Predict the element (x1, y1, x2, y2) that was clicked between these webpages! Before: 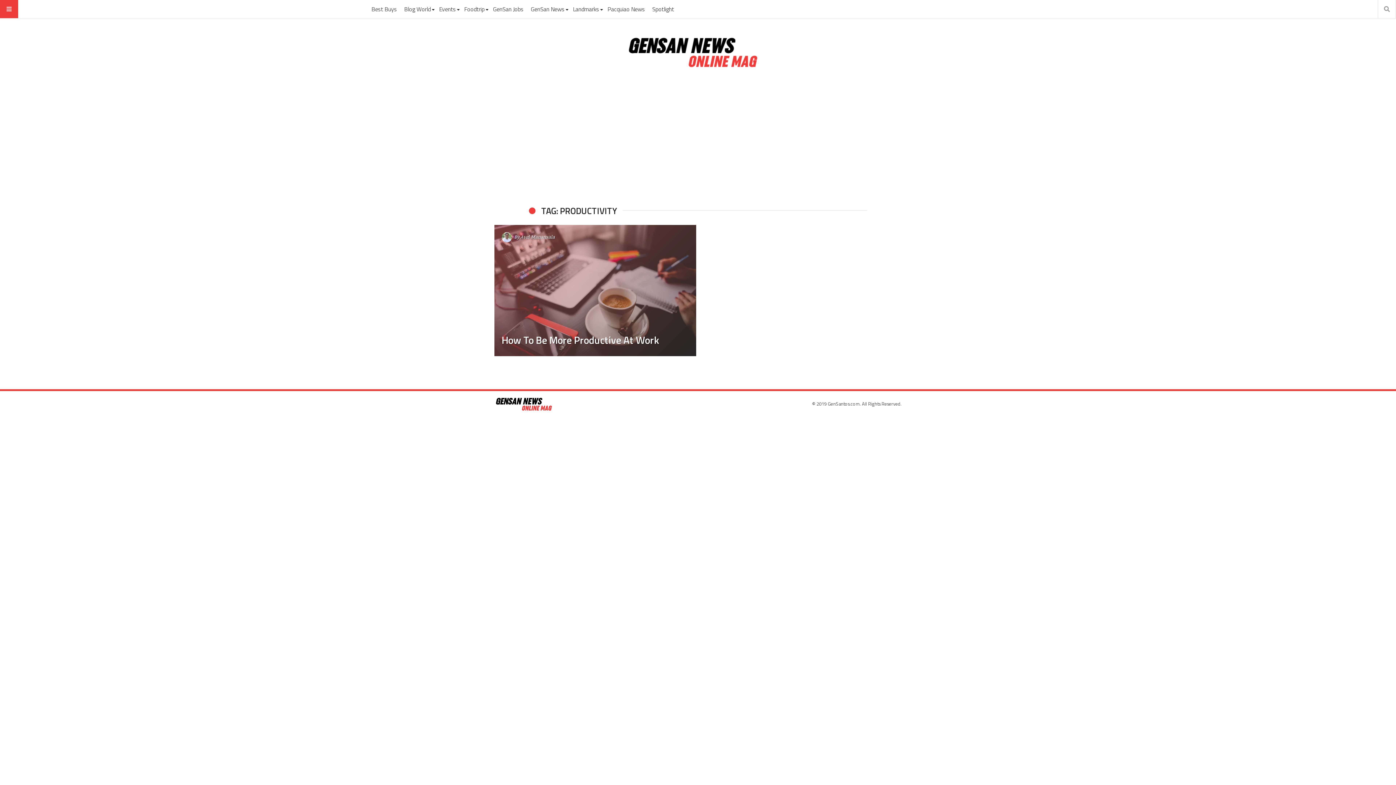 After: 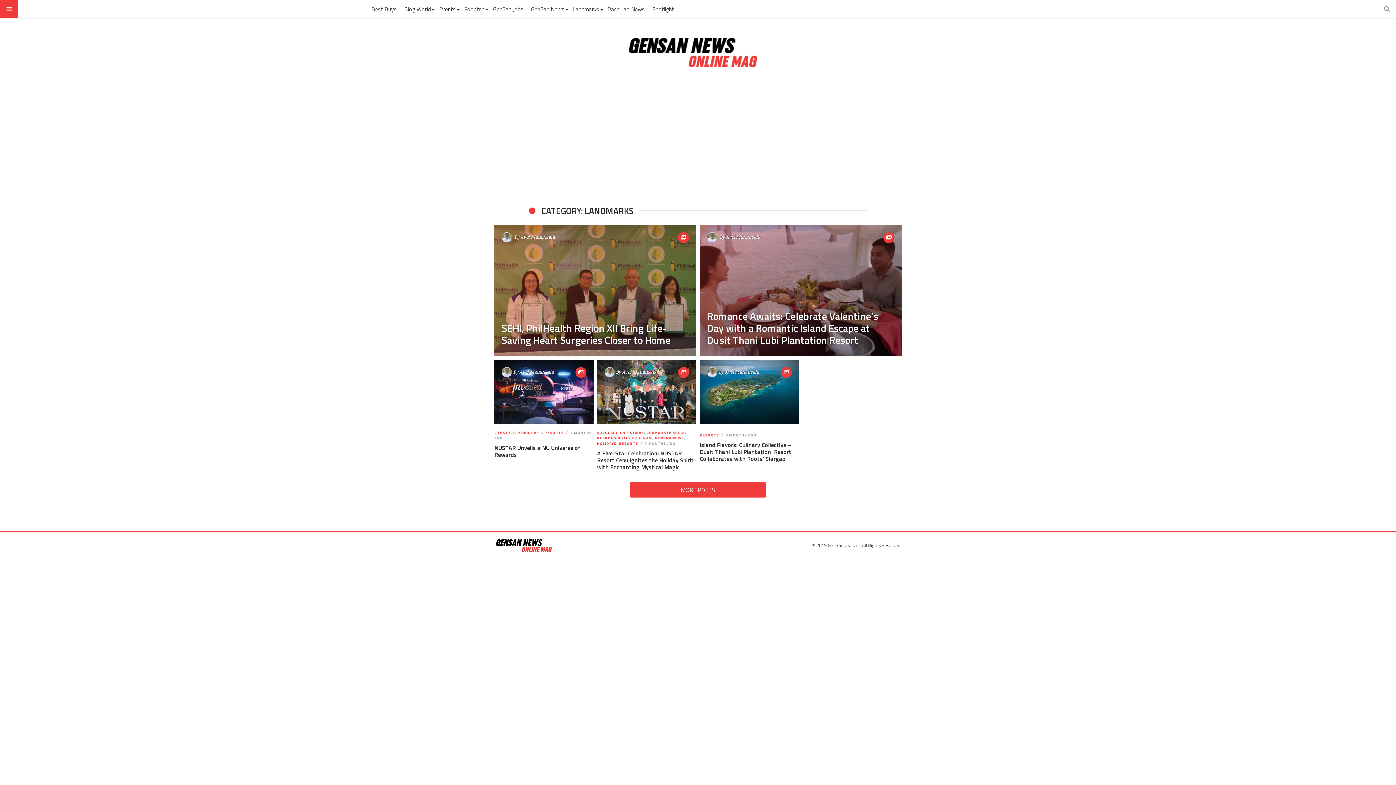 Action: label: Landmarks bbox: (570, 0, 603, 18)